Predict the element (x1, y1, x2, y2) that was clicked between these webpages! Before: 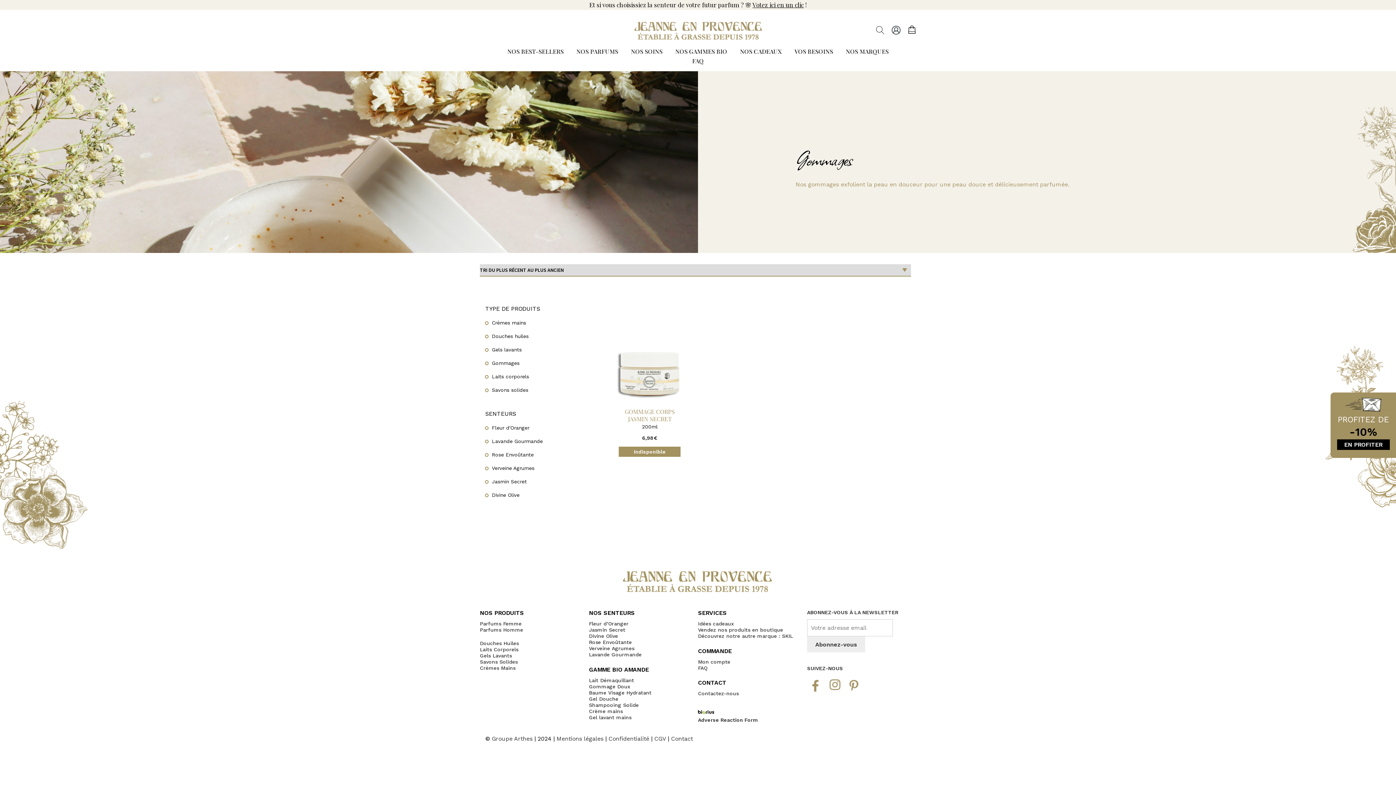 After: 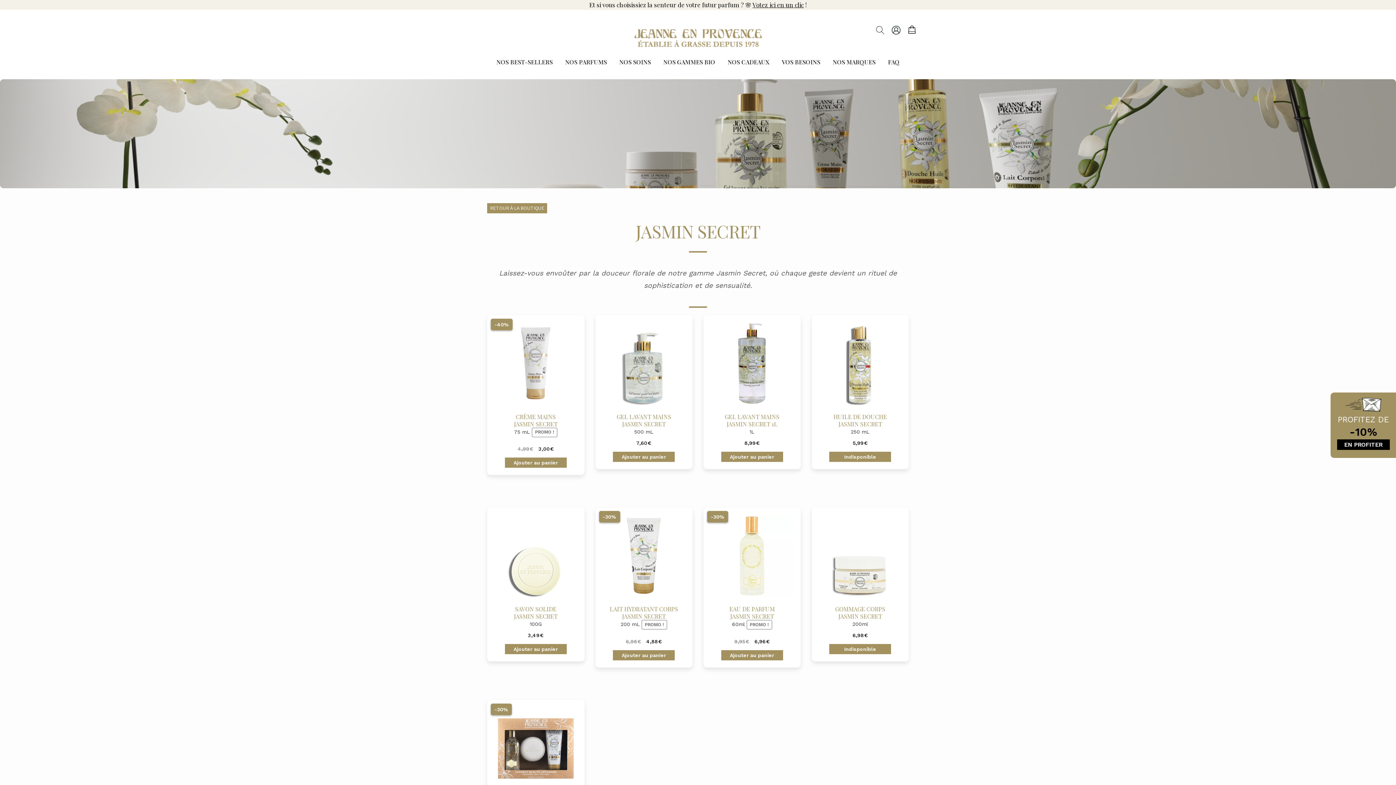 Action: bbox: (492, 477, 567, 485) label: Jasmin Secret